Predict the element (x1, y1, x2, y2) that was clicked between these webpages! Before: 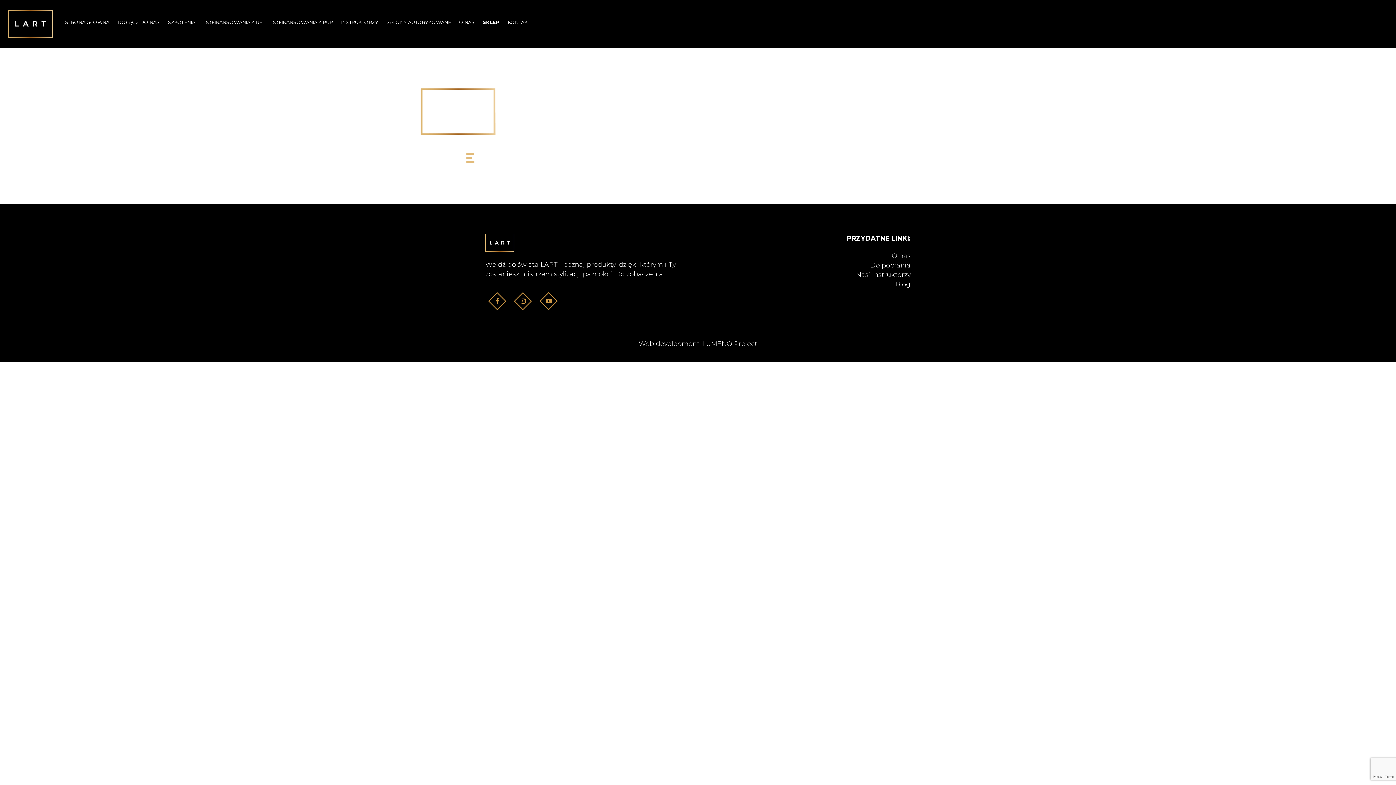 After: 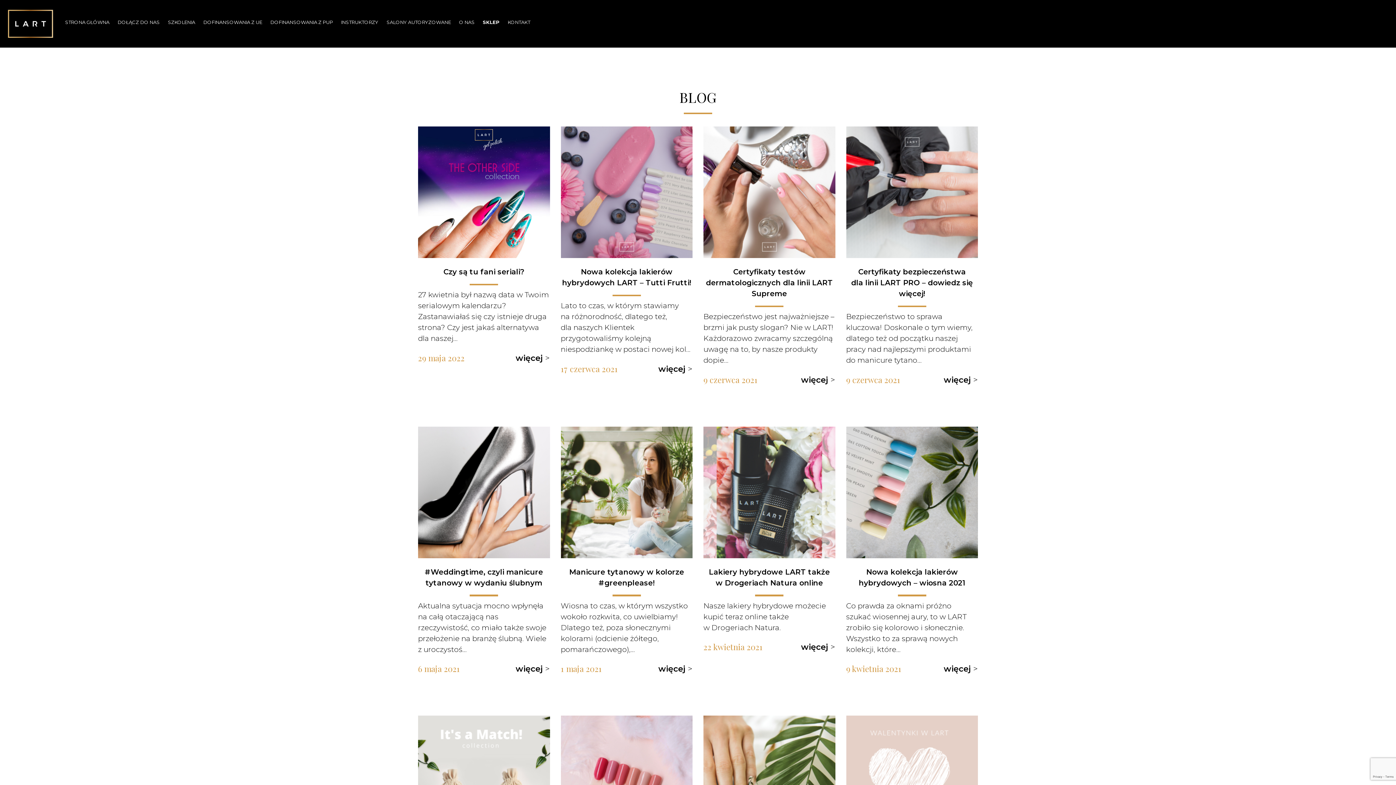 Action: bbox: (895, 280, 910, 288) label: Blog